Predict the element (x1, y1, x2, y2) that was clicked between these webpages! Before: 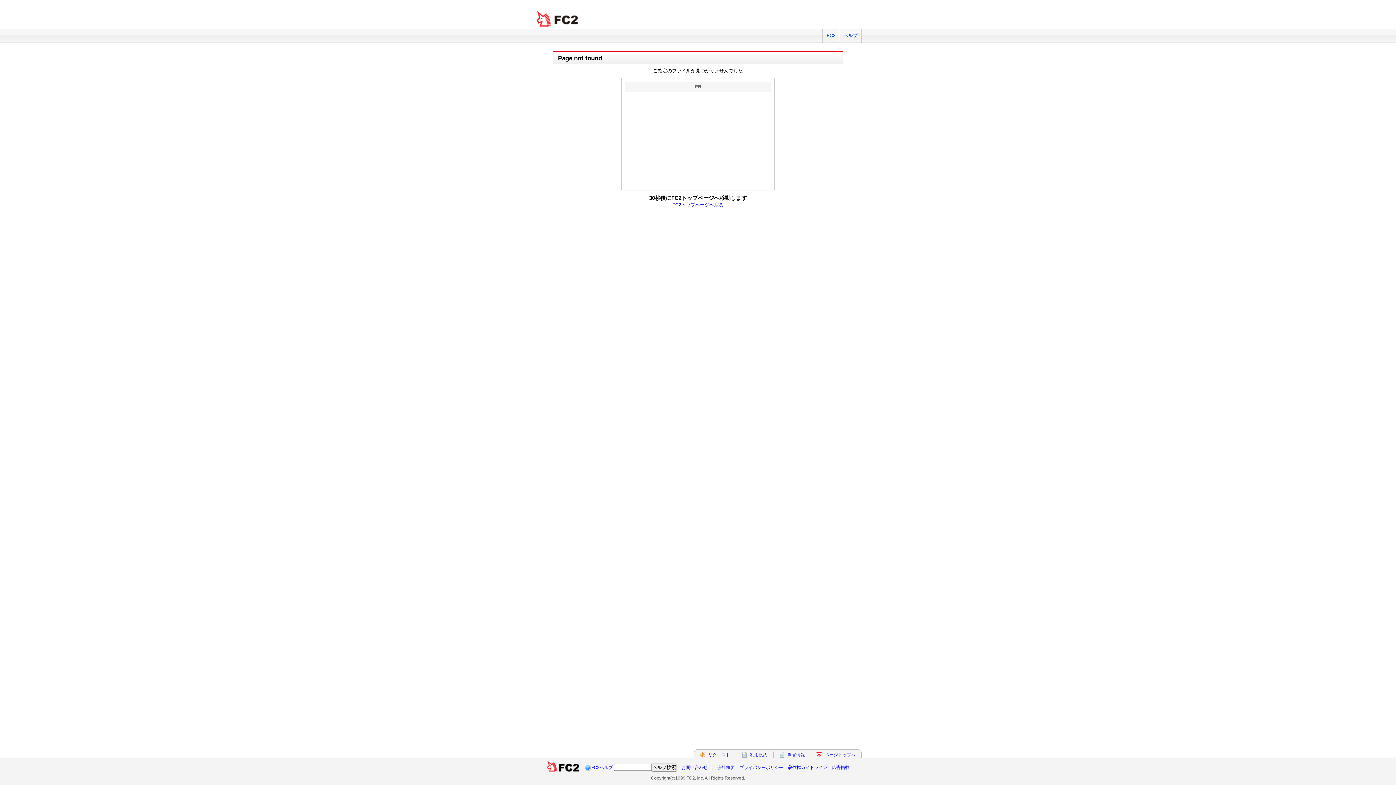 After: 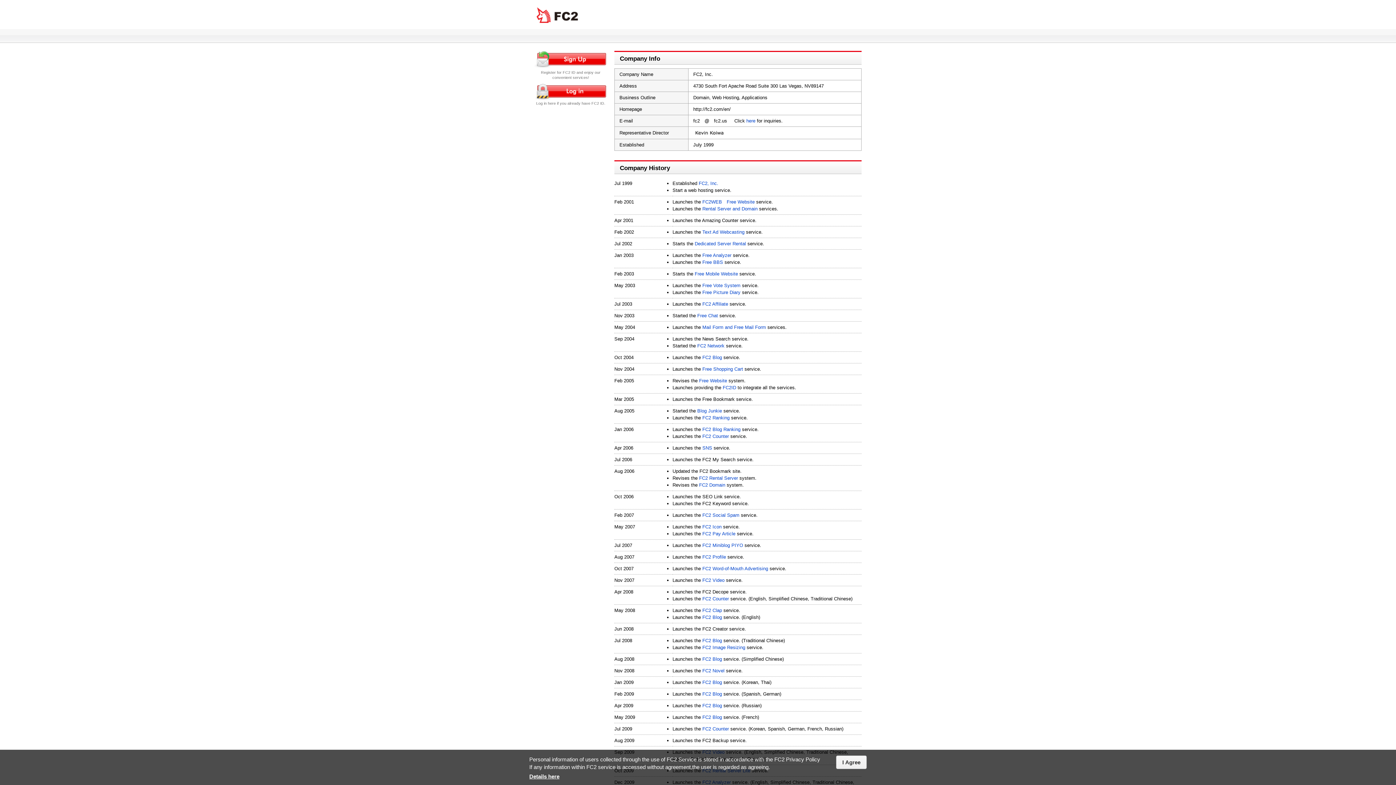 Action: label: 会社概要 bbox: (717, 765, 735, 770)